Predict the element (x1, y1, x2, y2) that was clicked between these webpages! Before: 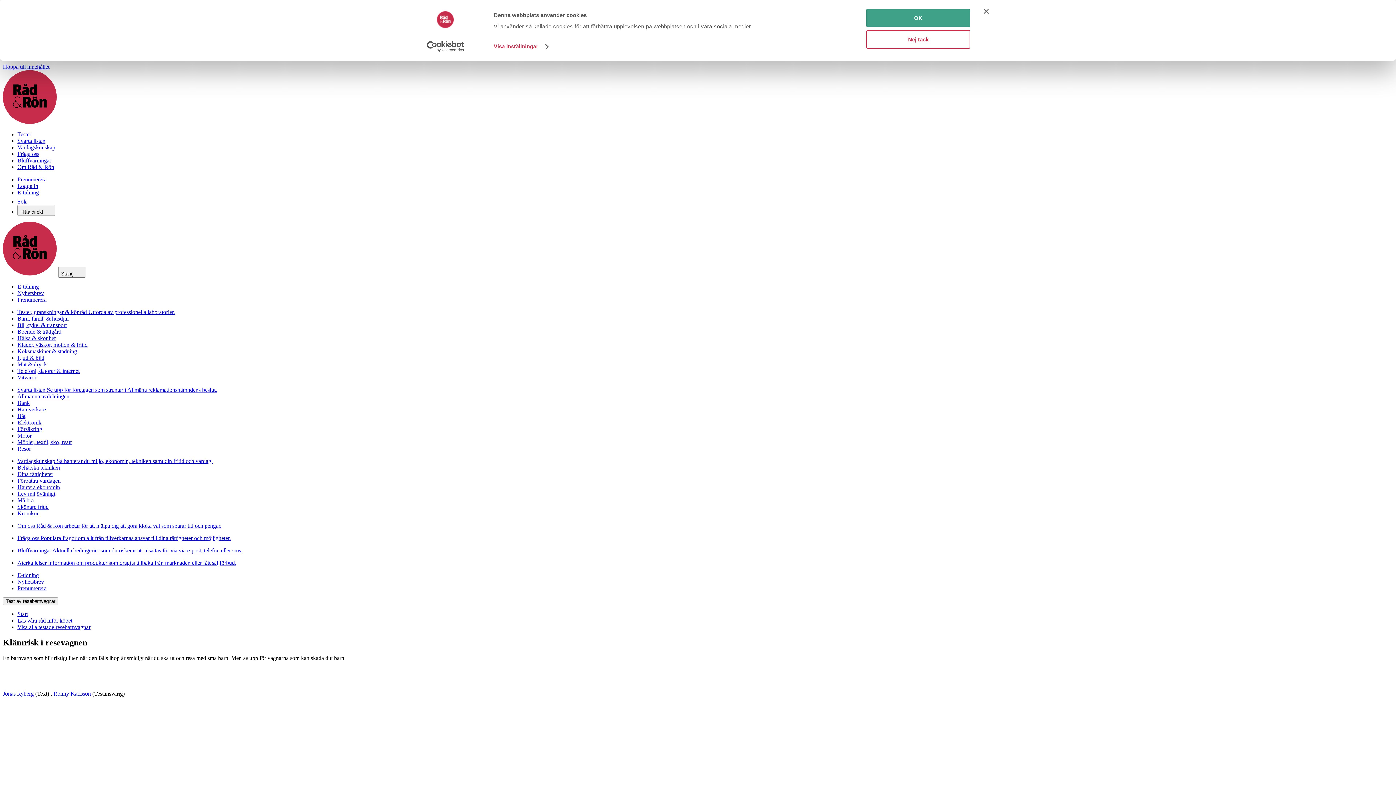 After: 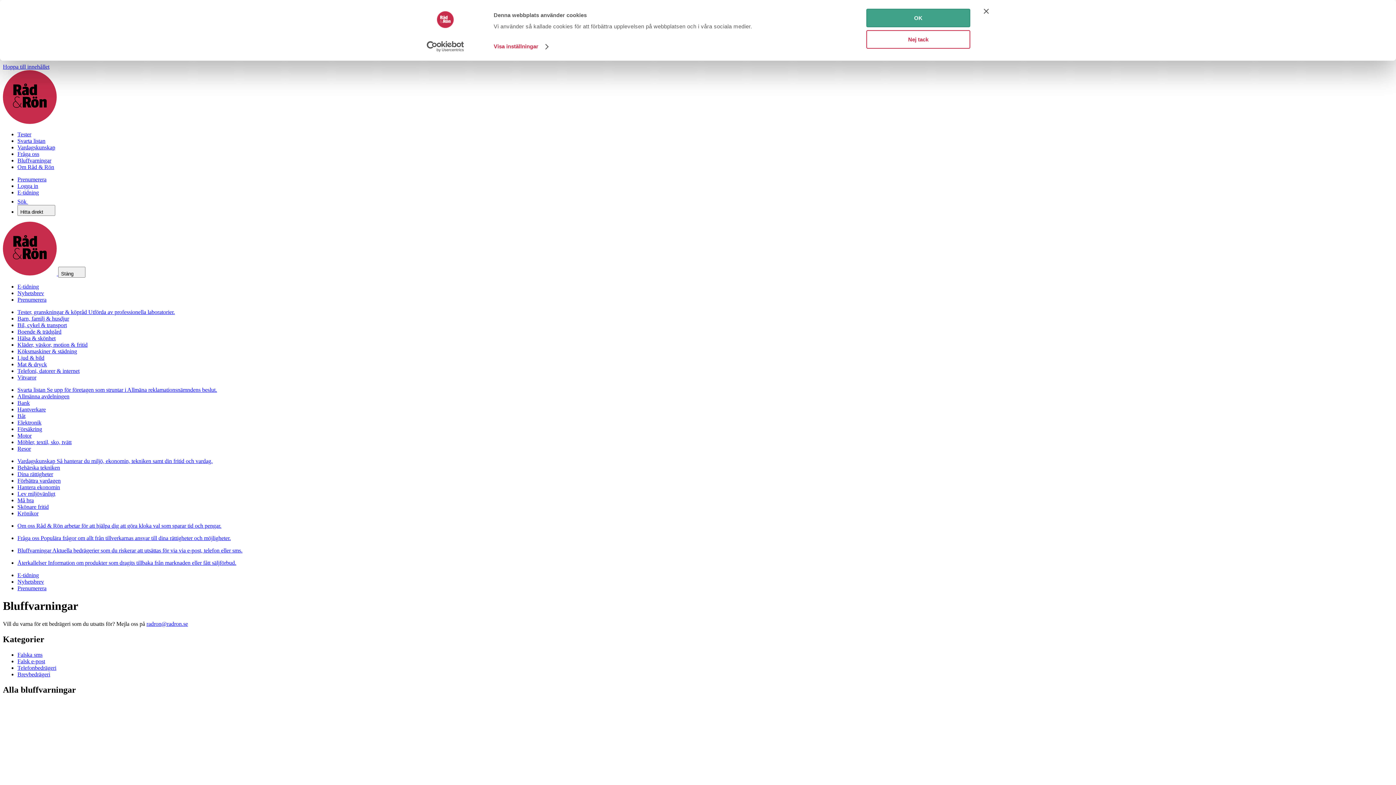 Action: bbox: (17, 547, 242, 553) label: Bluffvarningar Aktuella bedrägerier som du riskerar att utsättas för via via e-post, telefon eller sms.